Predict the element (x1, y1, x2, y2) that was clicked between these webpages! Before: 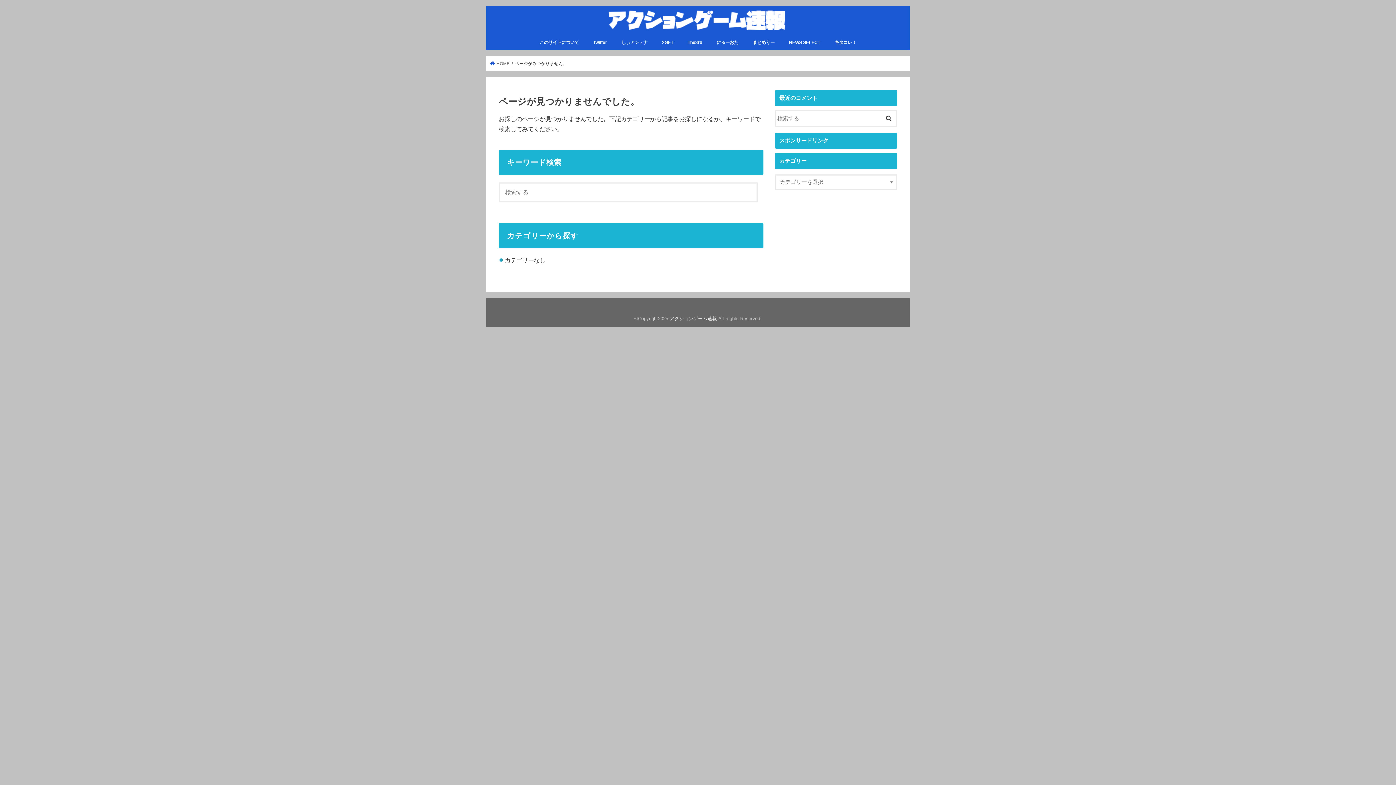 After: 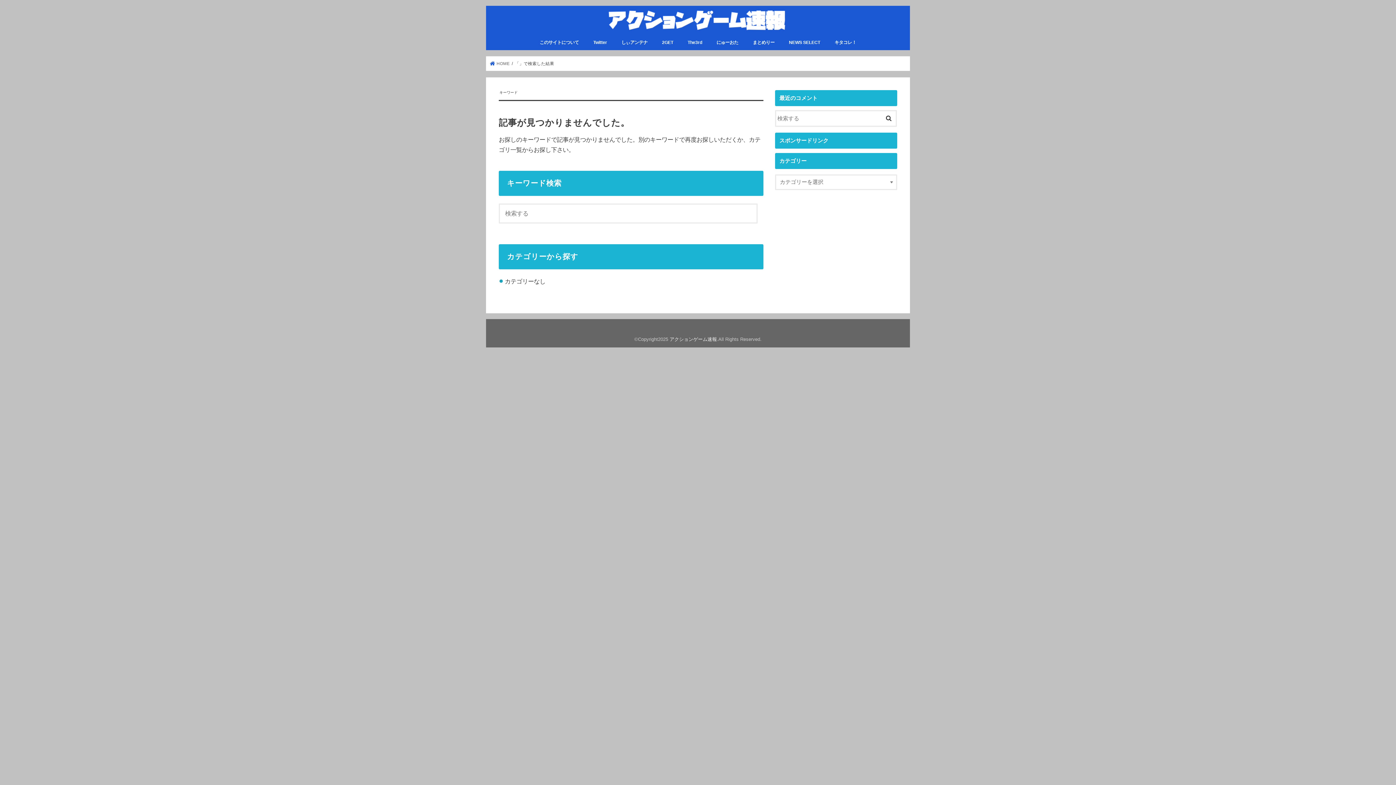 Action: bbox: (881, 110, 896, 124)